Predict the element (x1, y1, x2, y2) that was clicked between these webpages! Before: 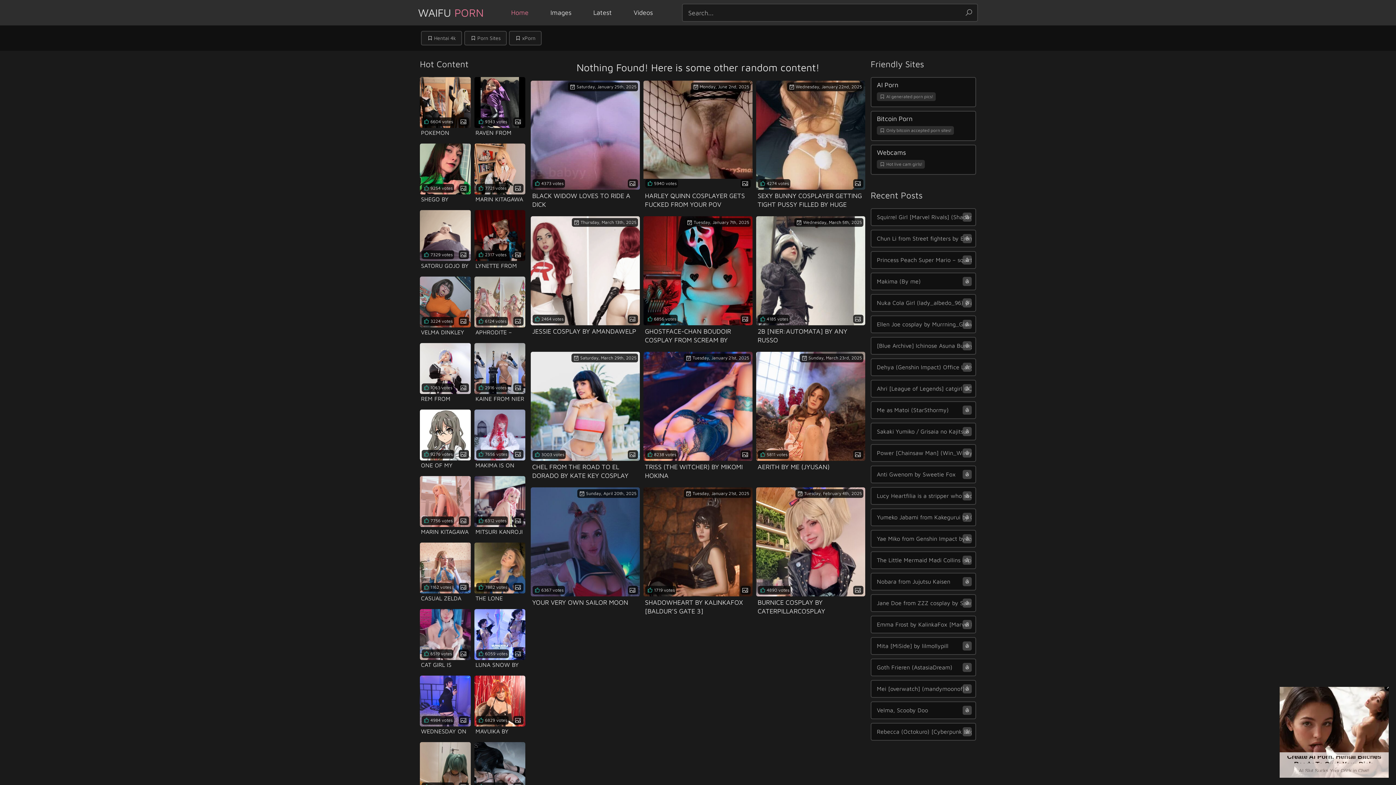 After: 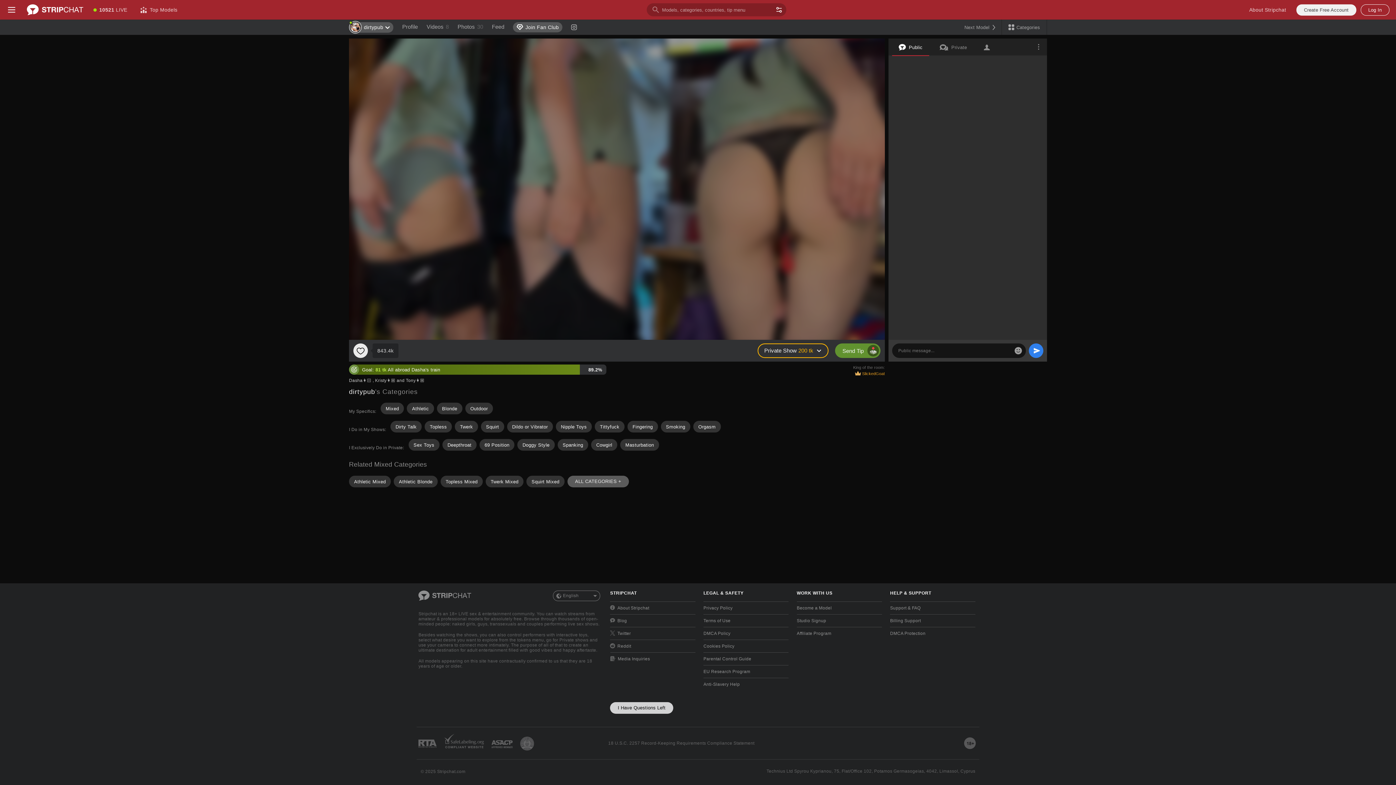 Action: label: 3003 votes
Saturday, March 29th, 2025

CHEL FROM THE ROAD TO EL DORADO BY KATE KEY COSPLAY bbox: (530, 352, 640, 480)